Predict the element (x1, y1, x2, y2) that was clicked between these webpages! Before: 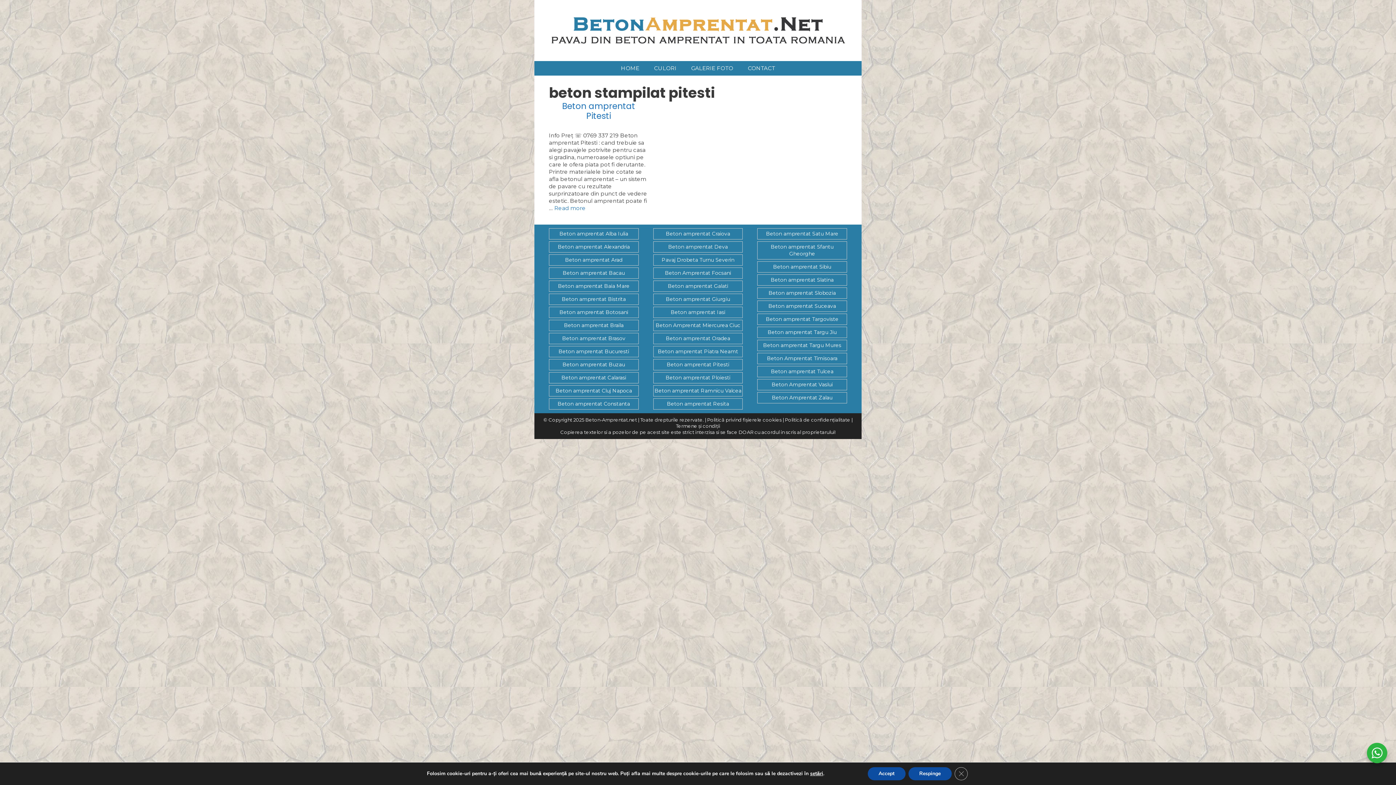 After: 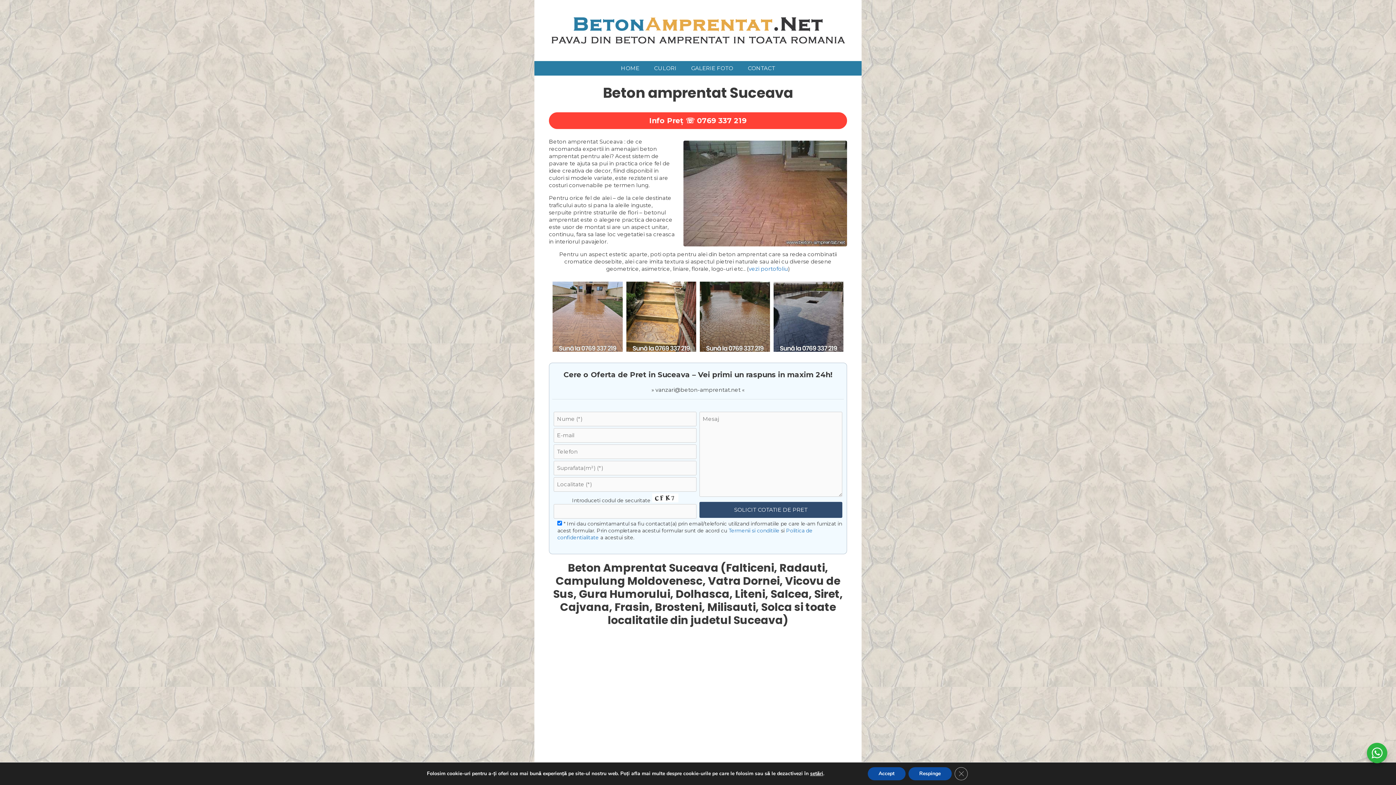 Action: bbox: (768, 302, 836, 309) label: Beton amprentat Suceava